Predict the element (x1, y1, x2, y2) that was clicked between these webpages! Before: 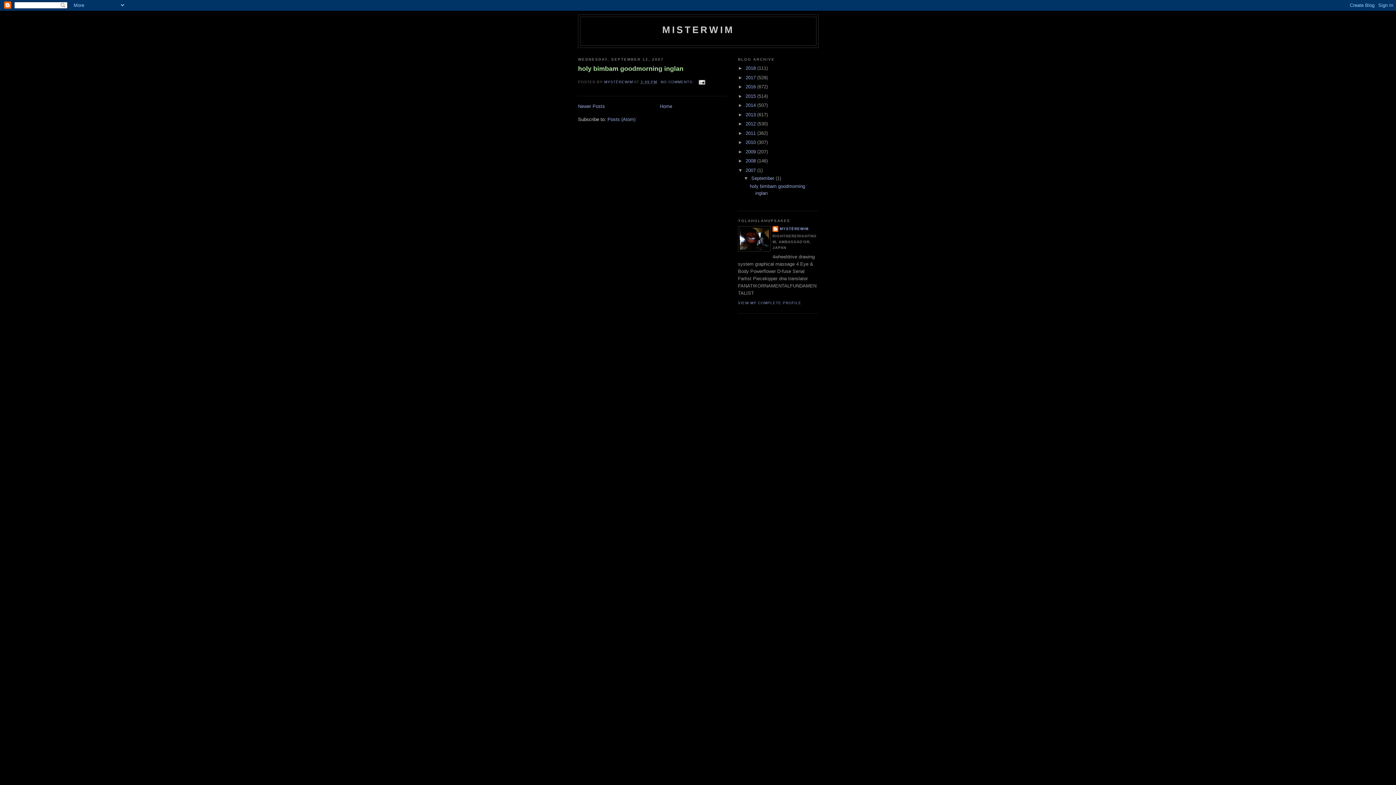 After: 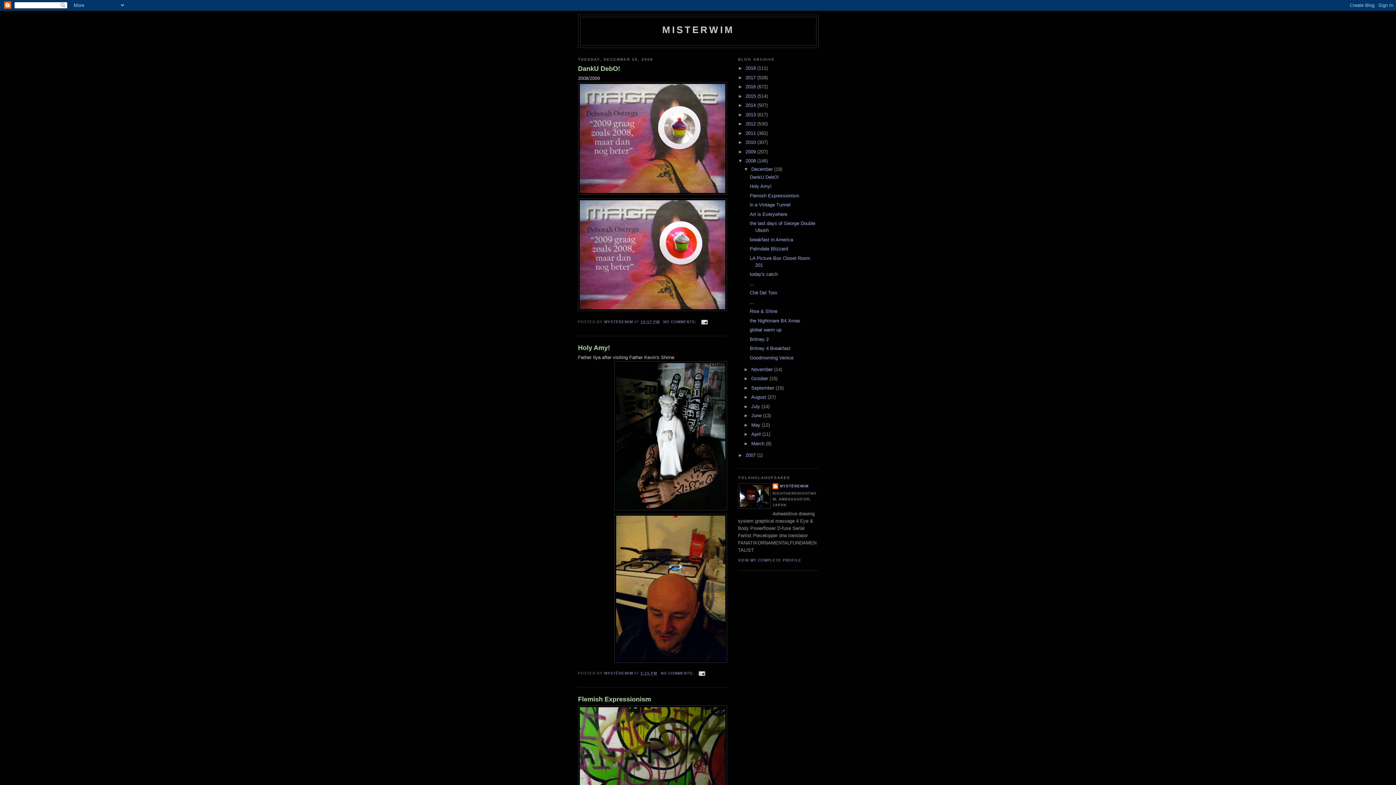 Action: label: 2008  bbox: (745, 158, 757, 163)